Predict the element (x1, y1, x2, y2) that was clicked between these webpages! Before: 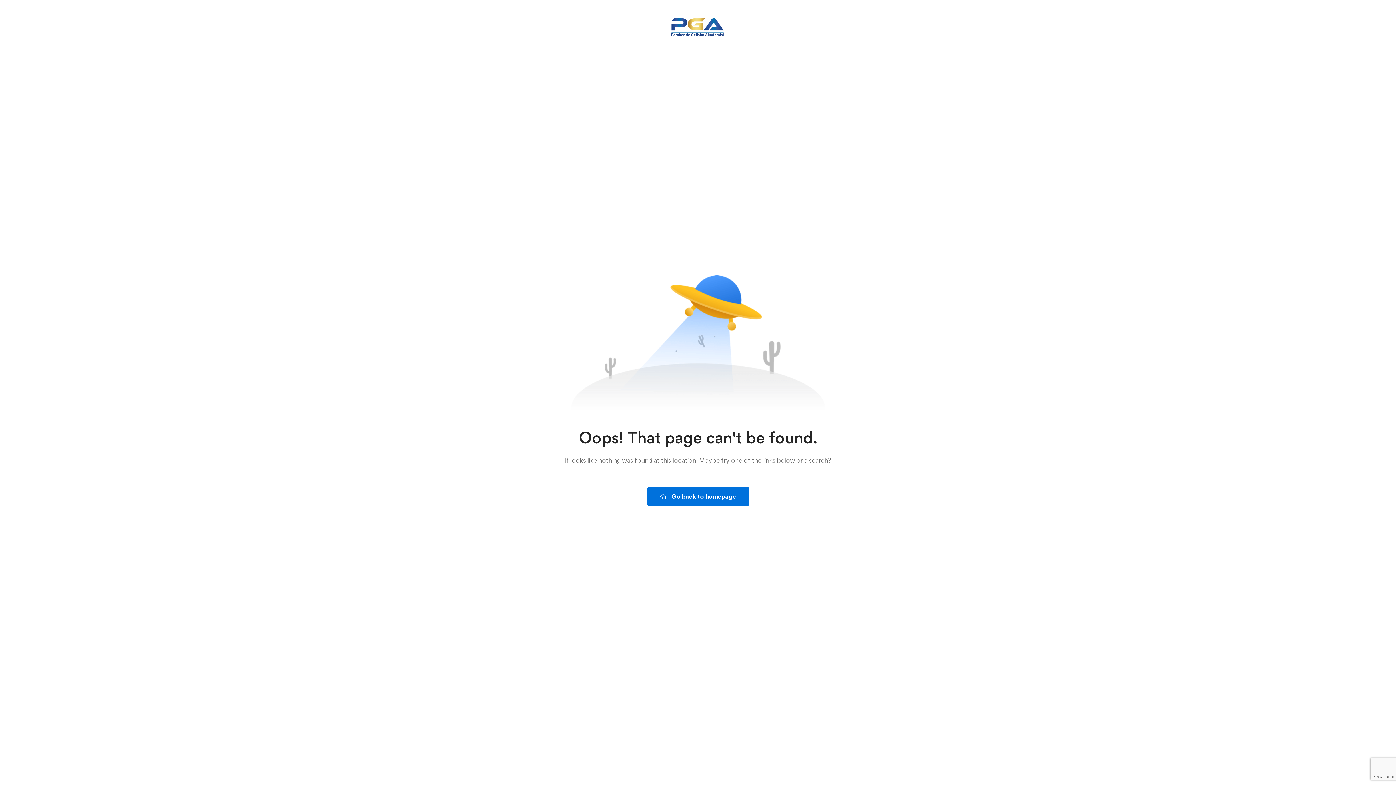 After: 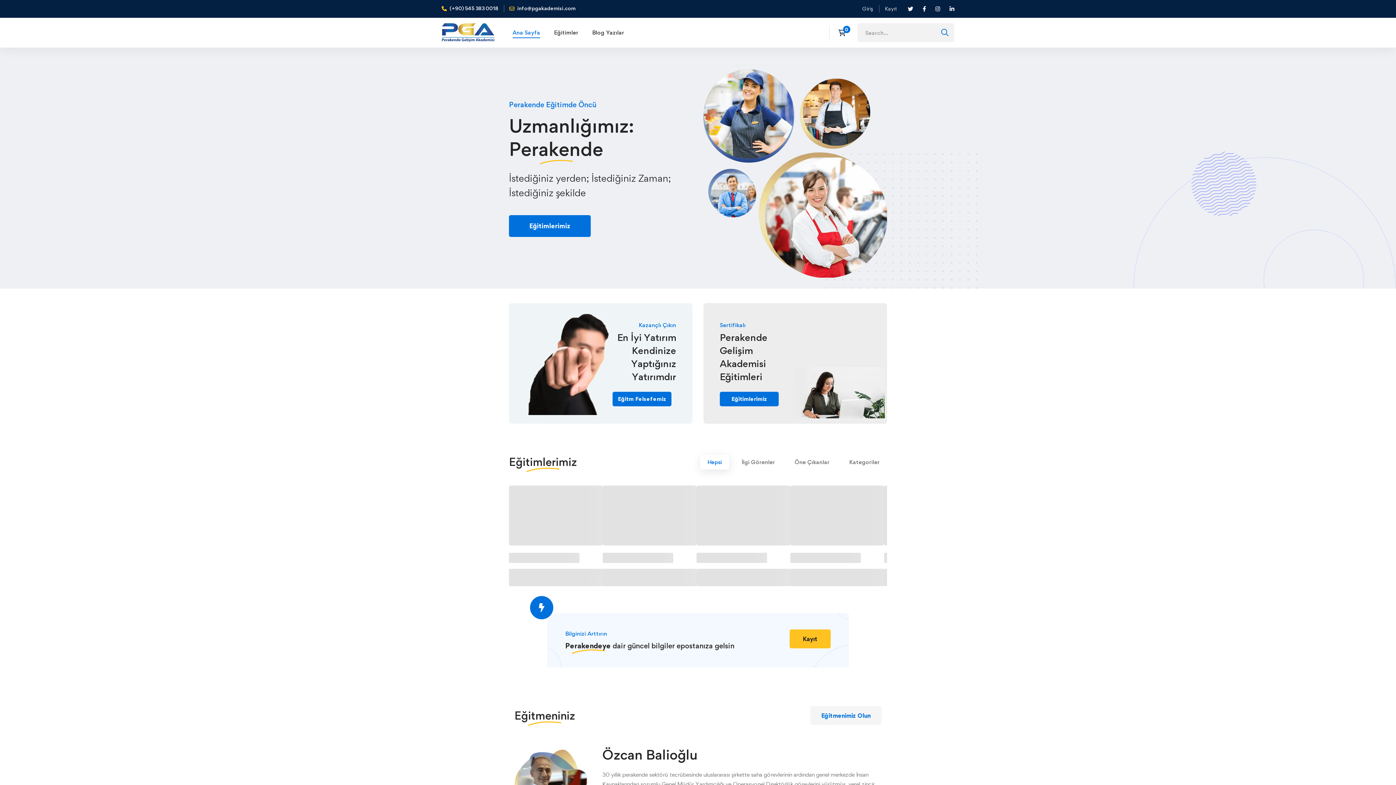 Action: bbox: (671, 12, 725, 42)